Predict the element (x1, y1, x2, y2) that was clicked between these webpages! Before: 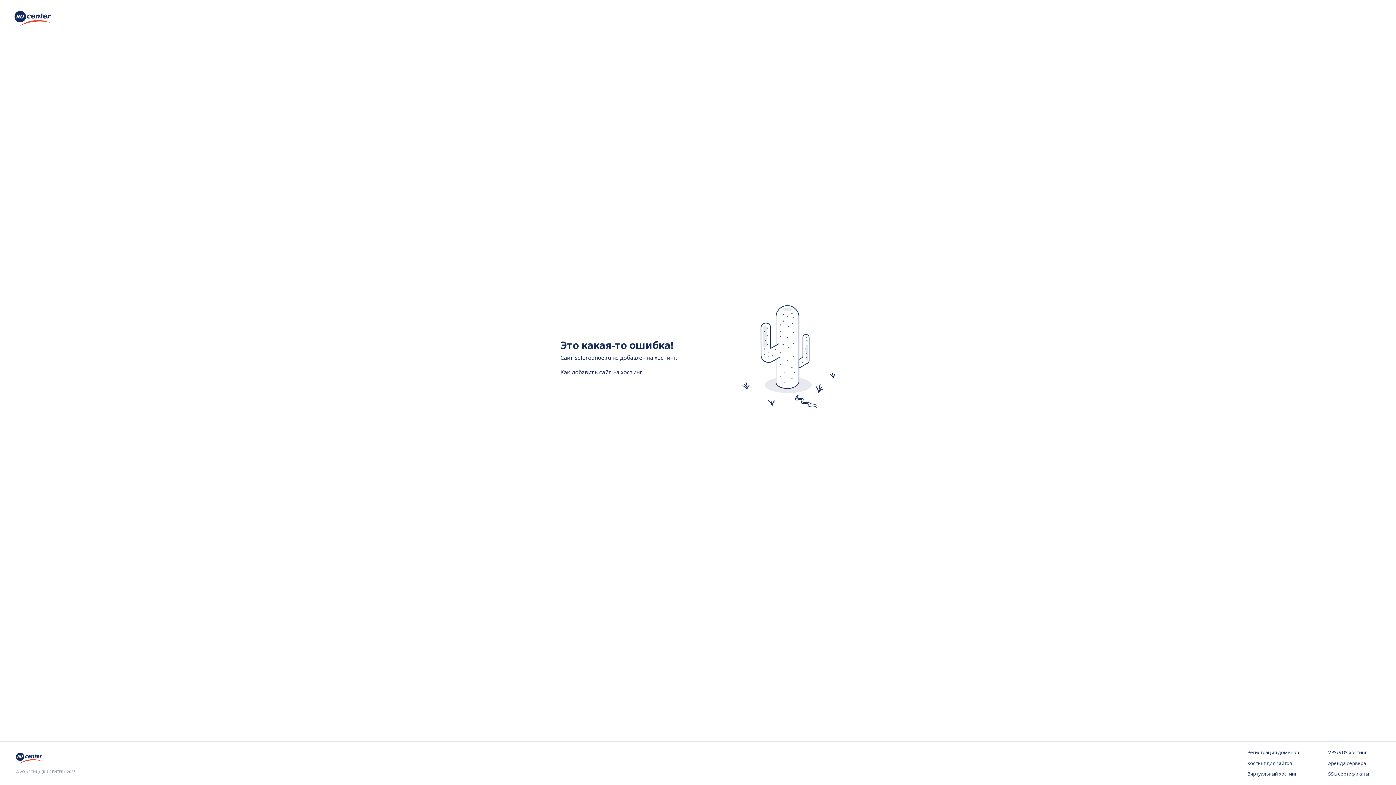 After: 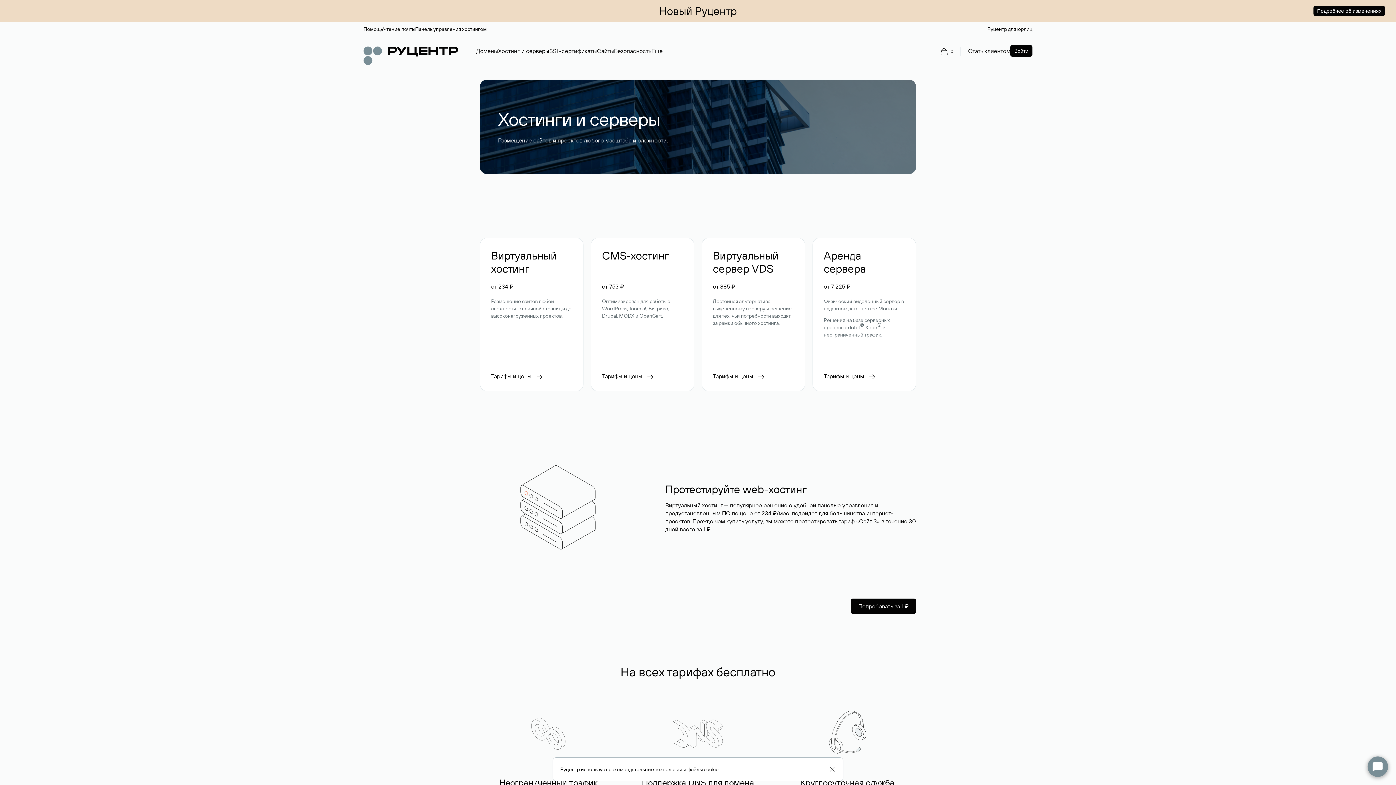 Action: bbox: (1247, 760, 1299, 767) label: Хостинг для сайтов